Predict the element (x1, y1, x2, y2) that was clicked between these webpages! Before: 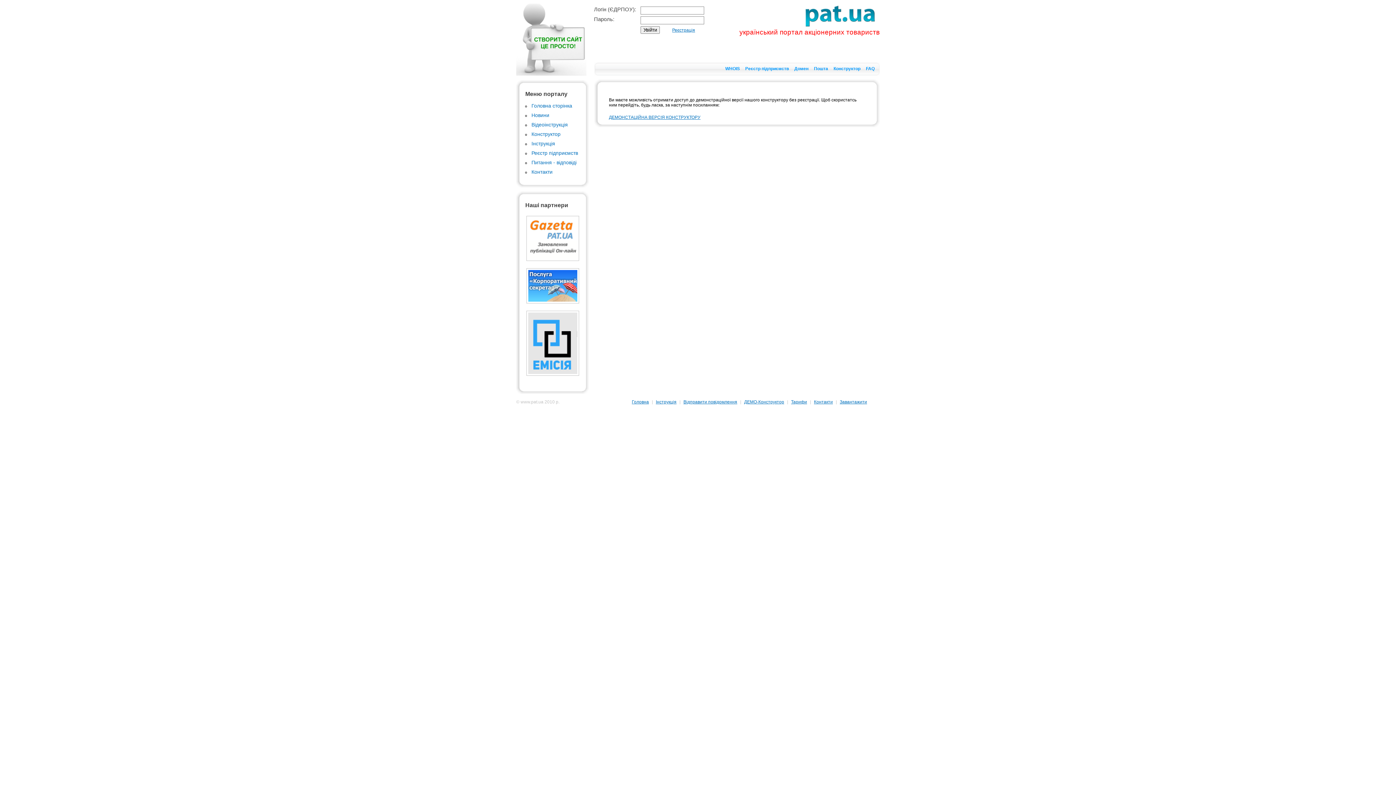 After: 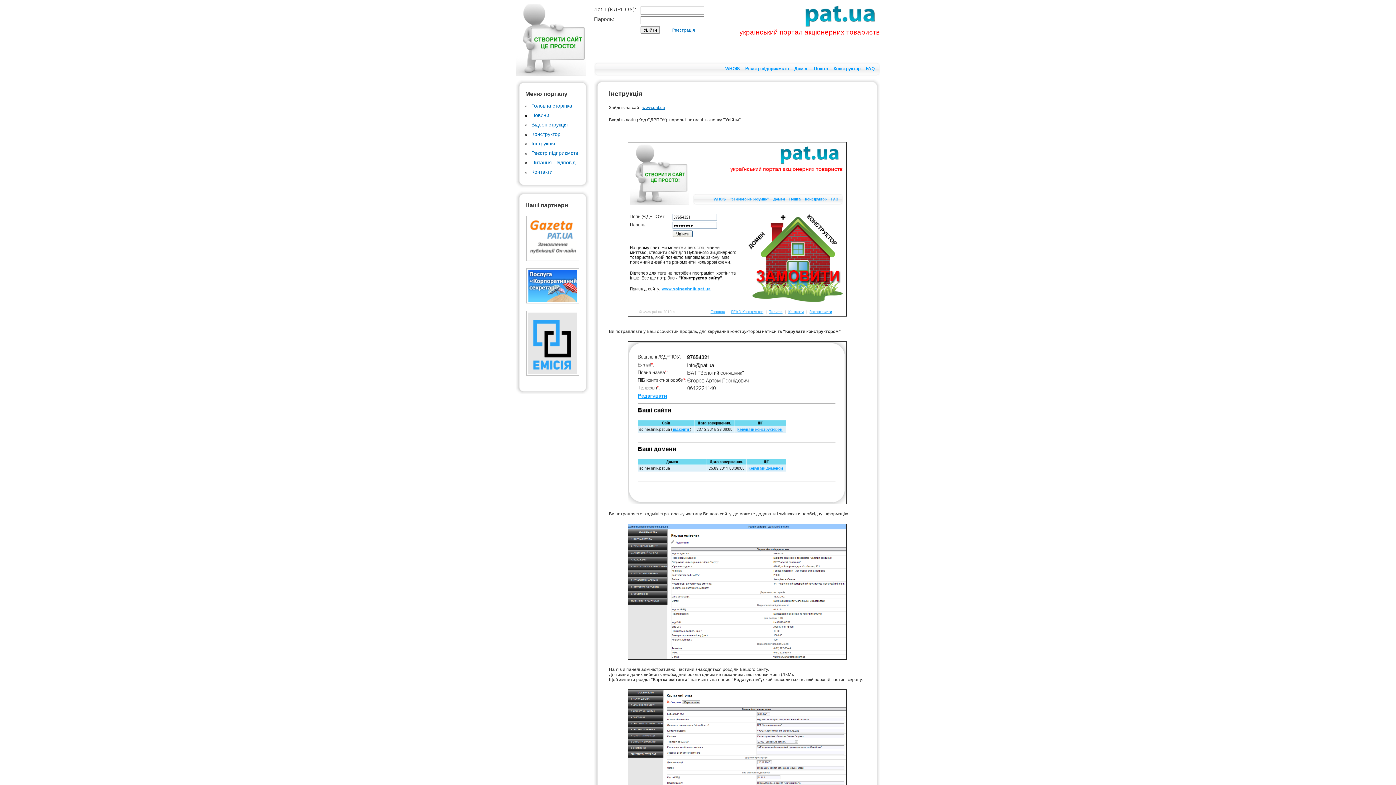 Action: bbox: (531, 140, 555, 146) label: Інструкція